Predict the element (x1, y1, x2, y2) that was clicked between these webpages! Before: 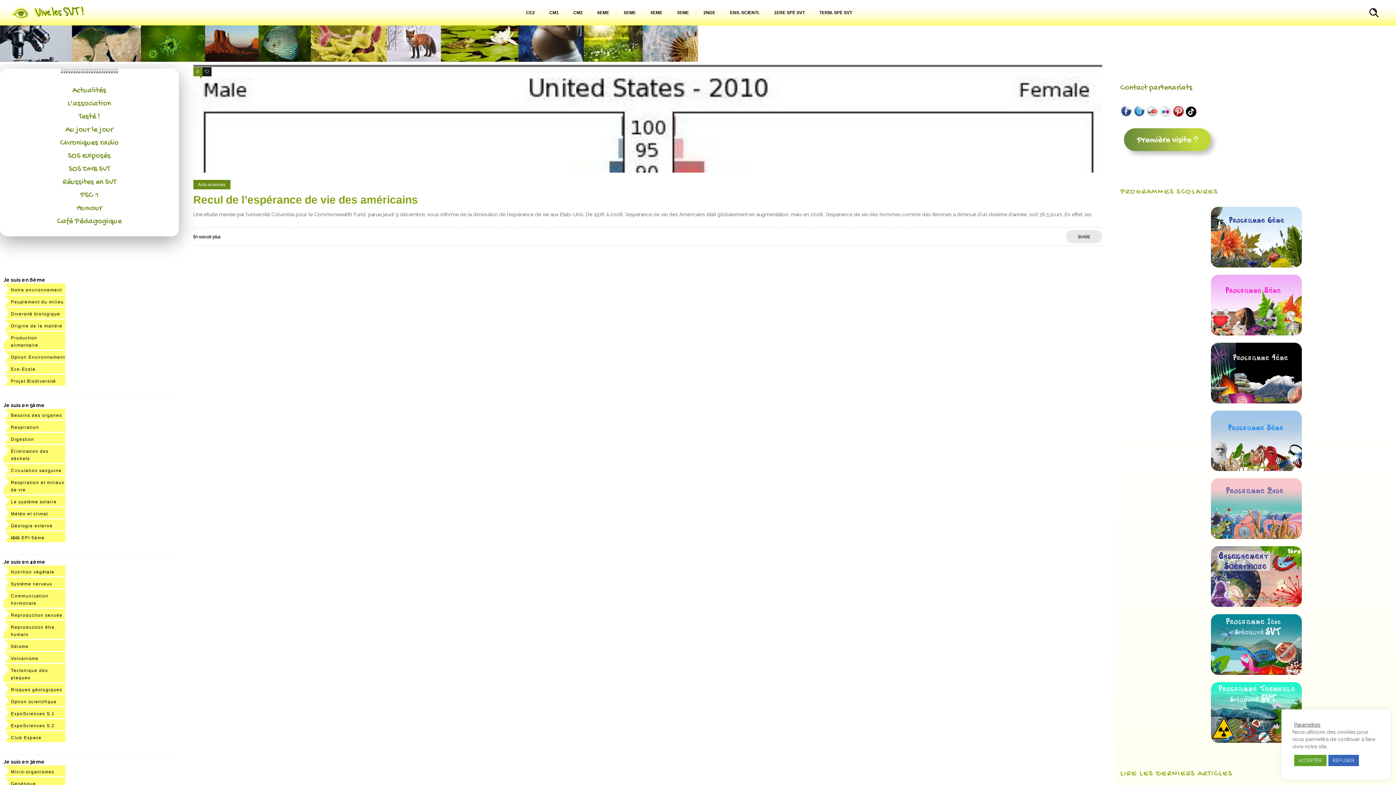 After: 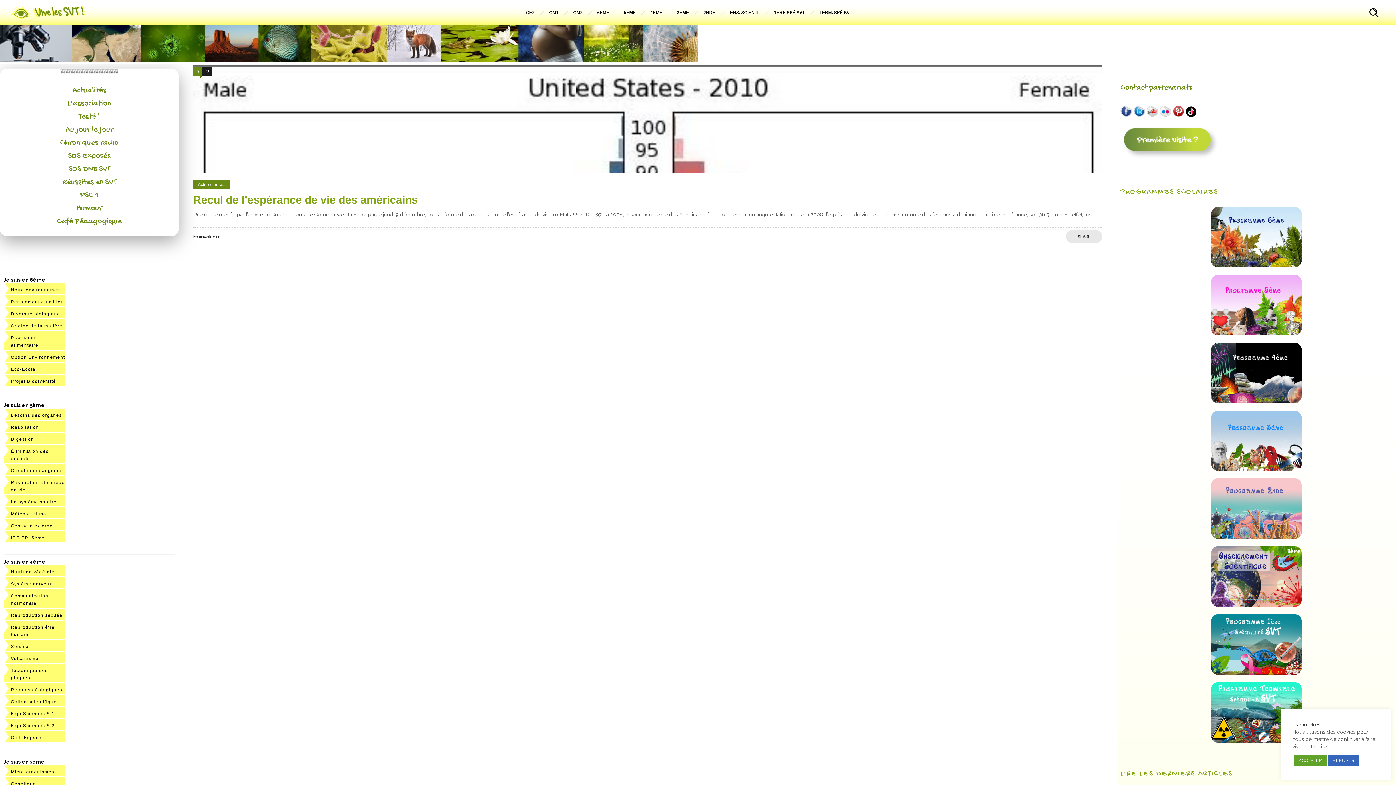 Action: bbox: (1211, 670, 1302, 676)